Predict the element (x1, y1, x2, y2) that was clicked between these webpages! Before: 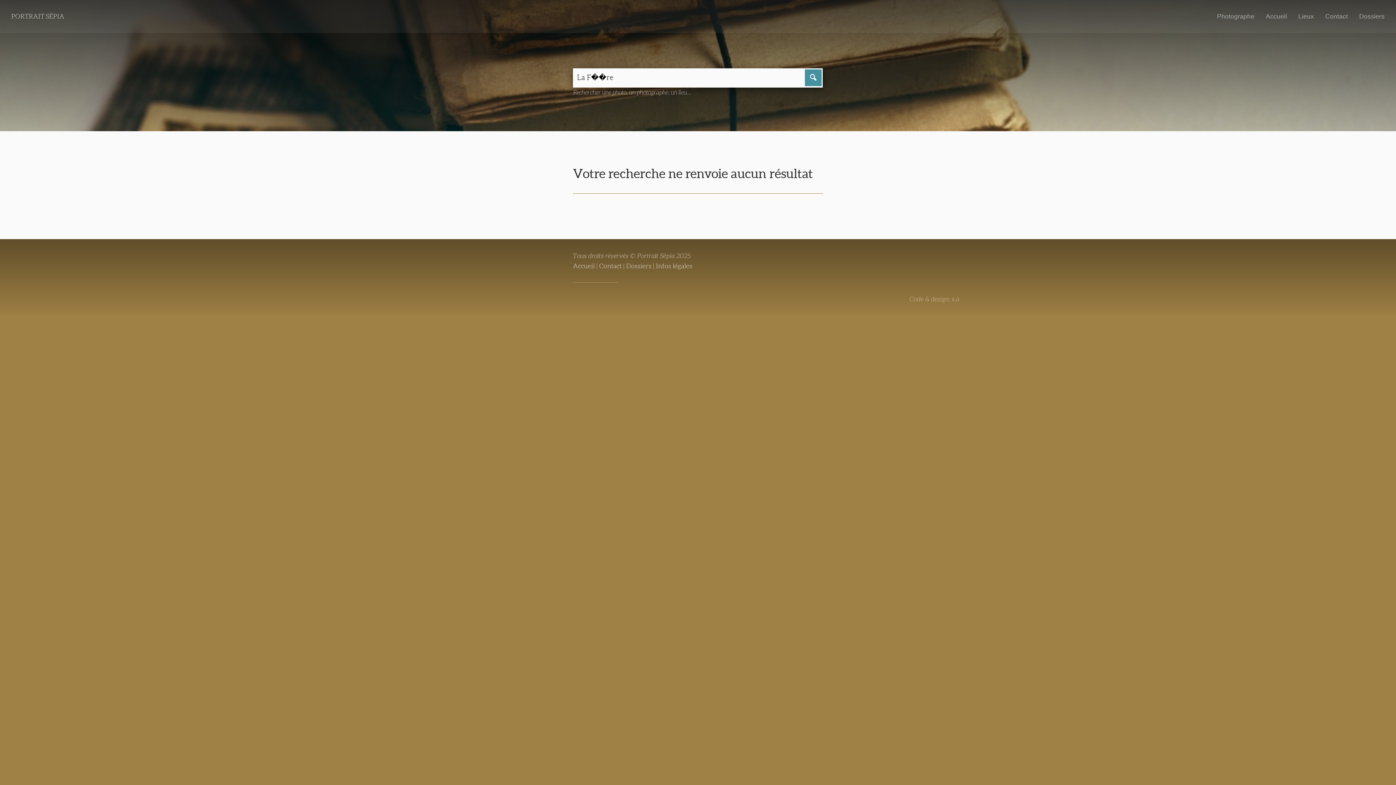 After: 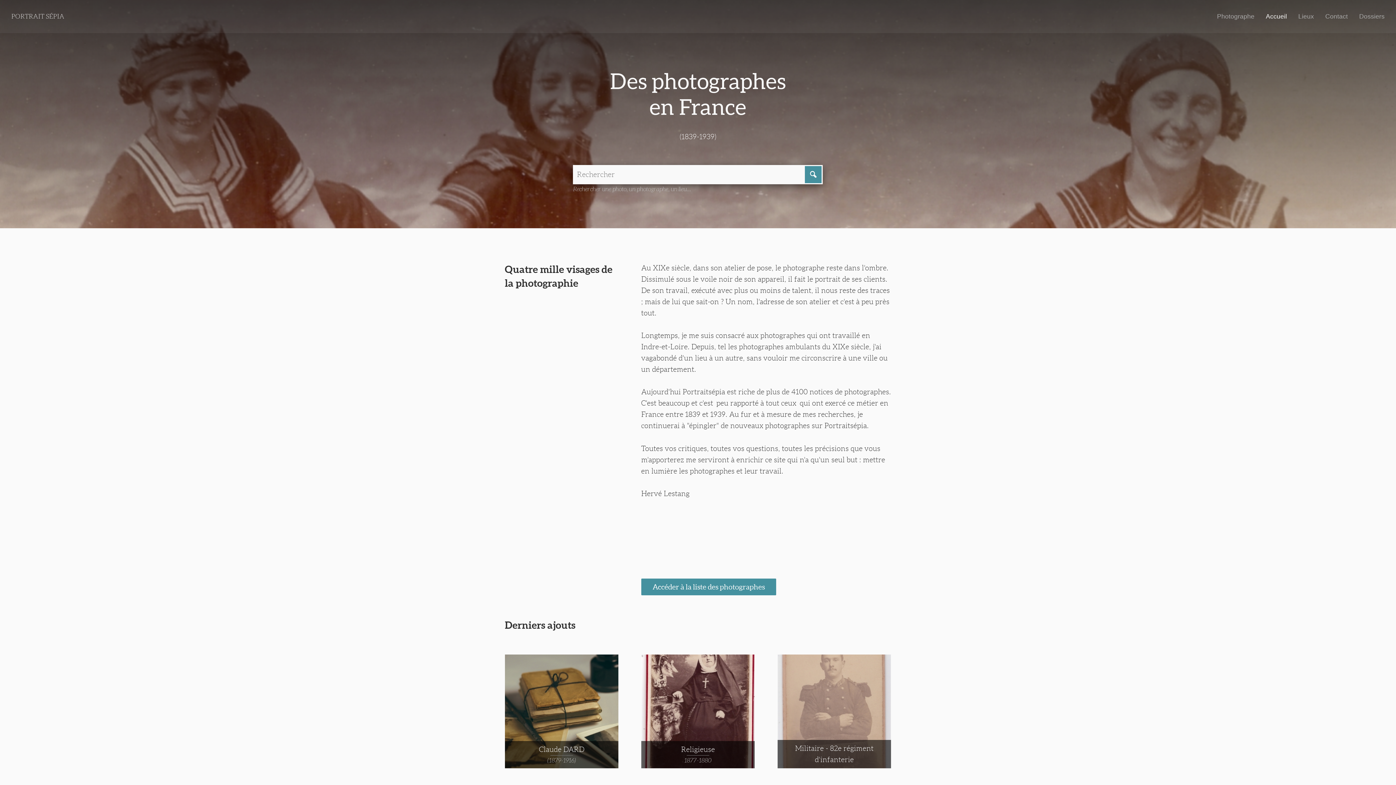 Action: bbox: (1266, 11, 1287, 21) label: Accueil